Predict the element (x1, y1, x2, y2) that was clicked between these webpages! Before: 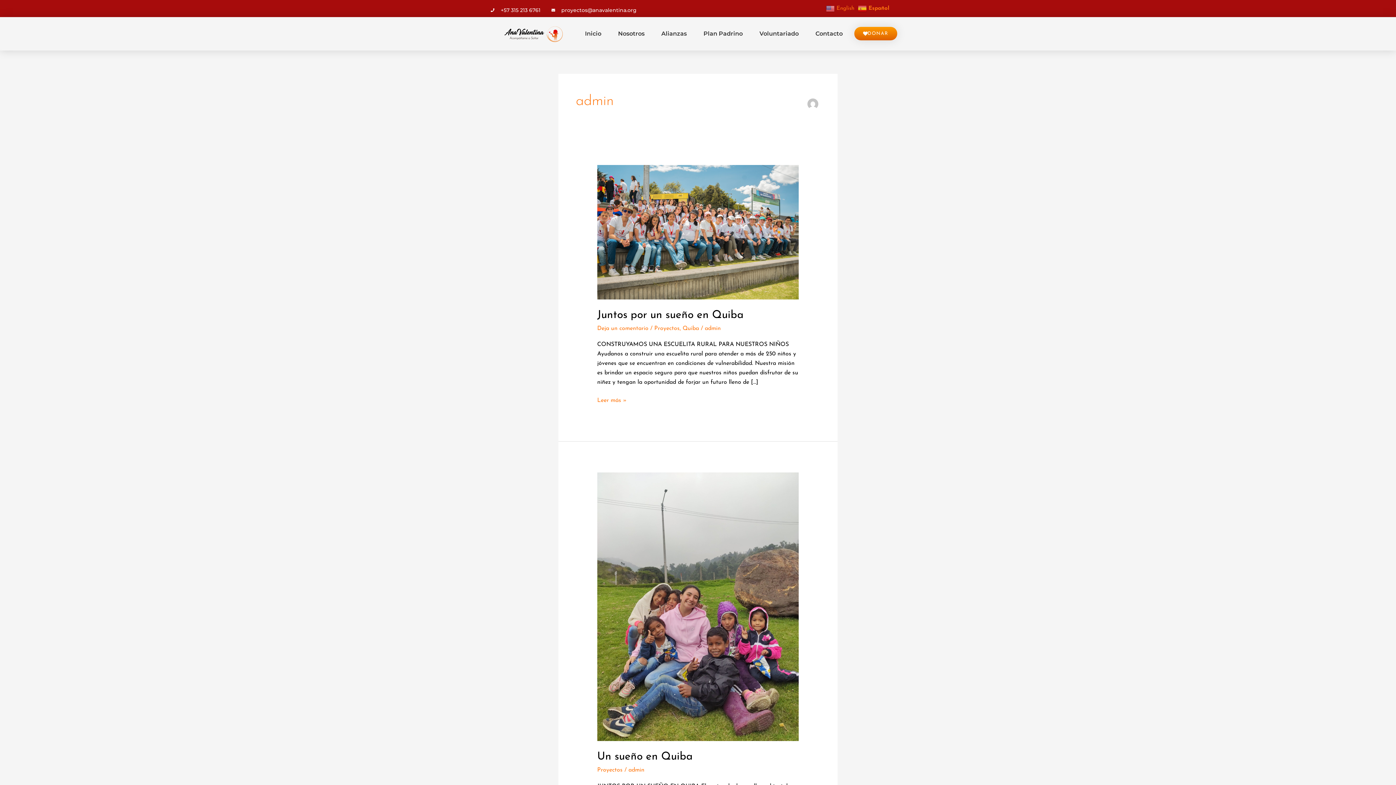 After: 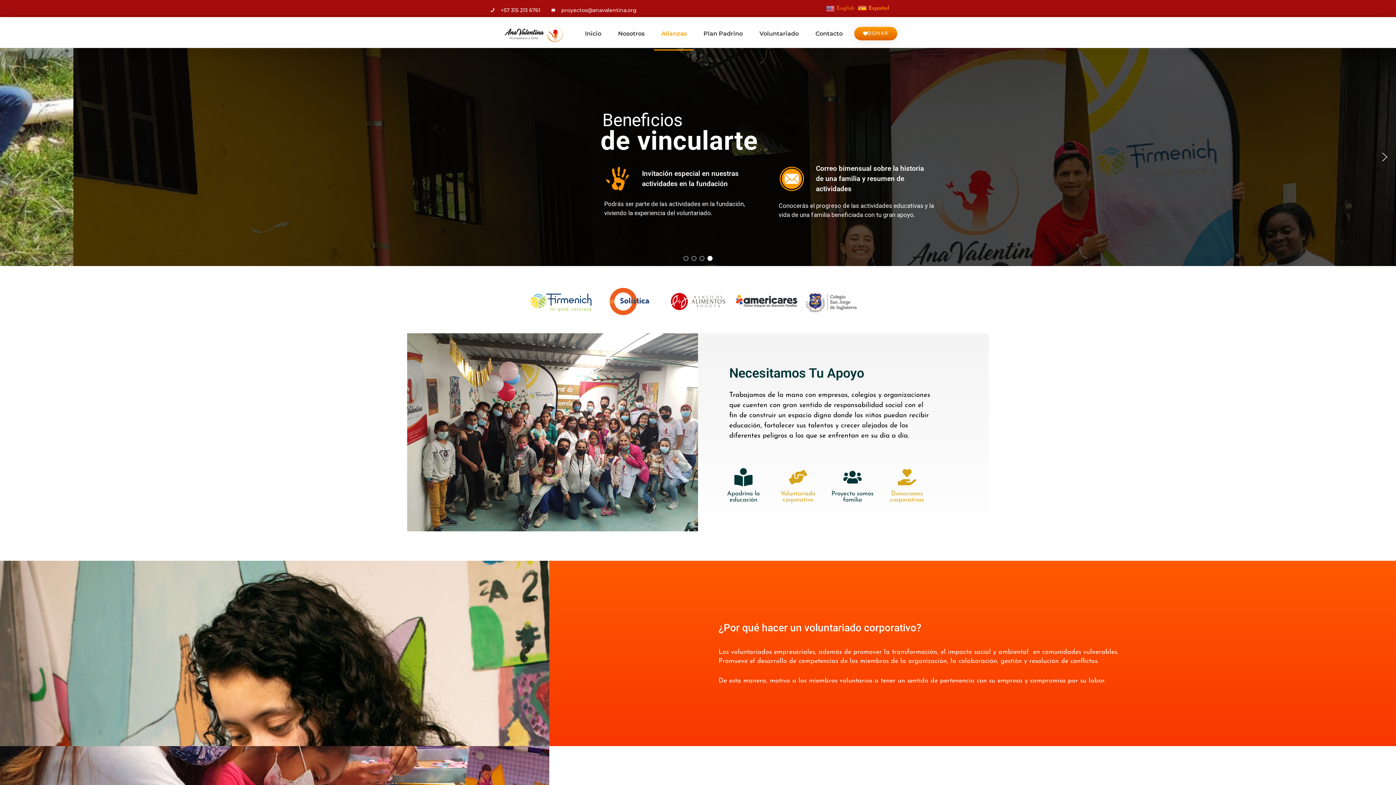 Action: bbox: (654, 17, 694, 50) label: Alianzas